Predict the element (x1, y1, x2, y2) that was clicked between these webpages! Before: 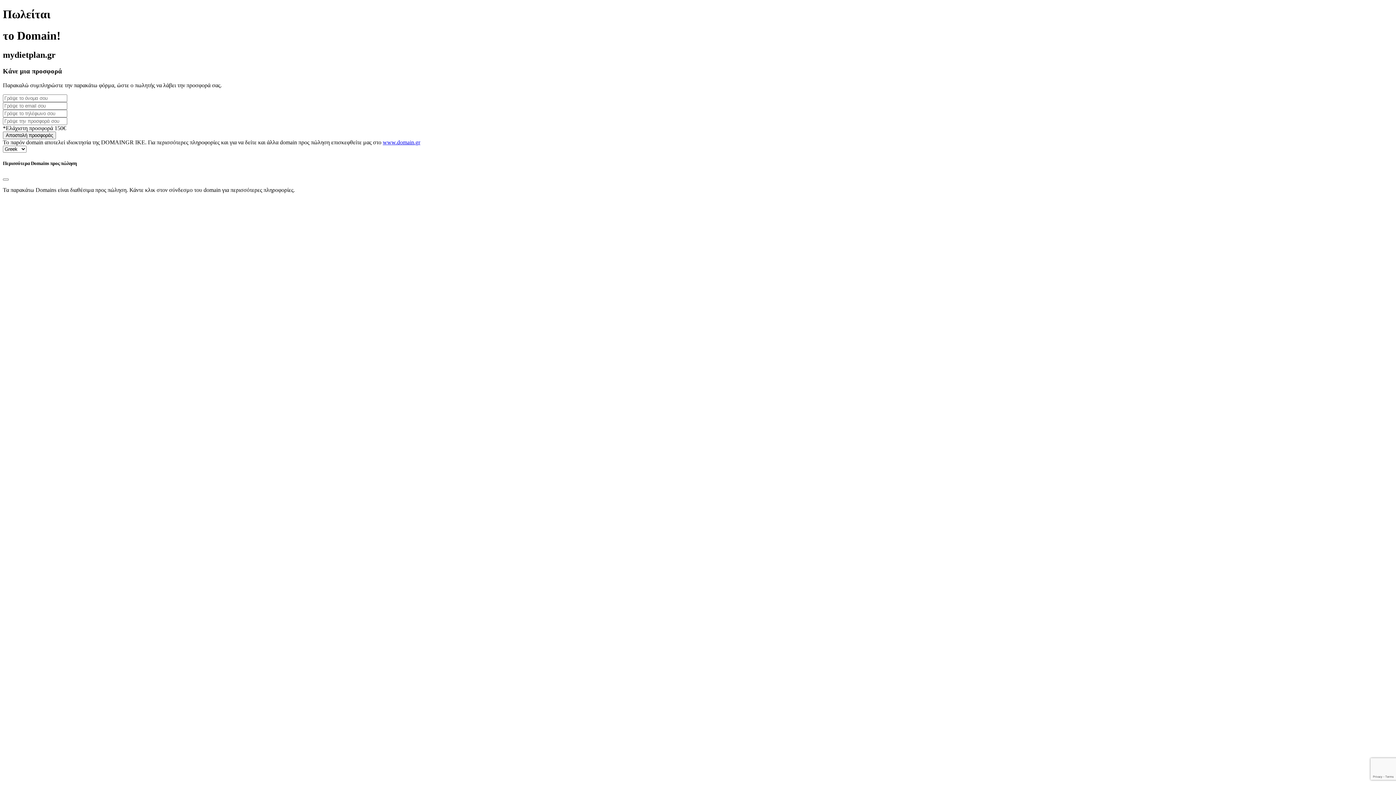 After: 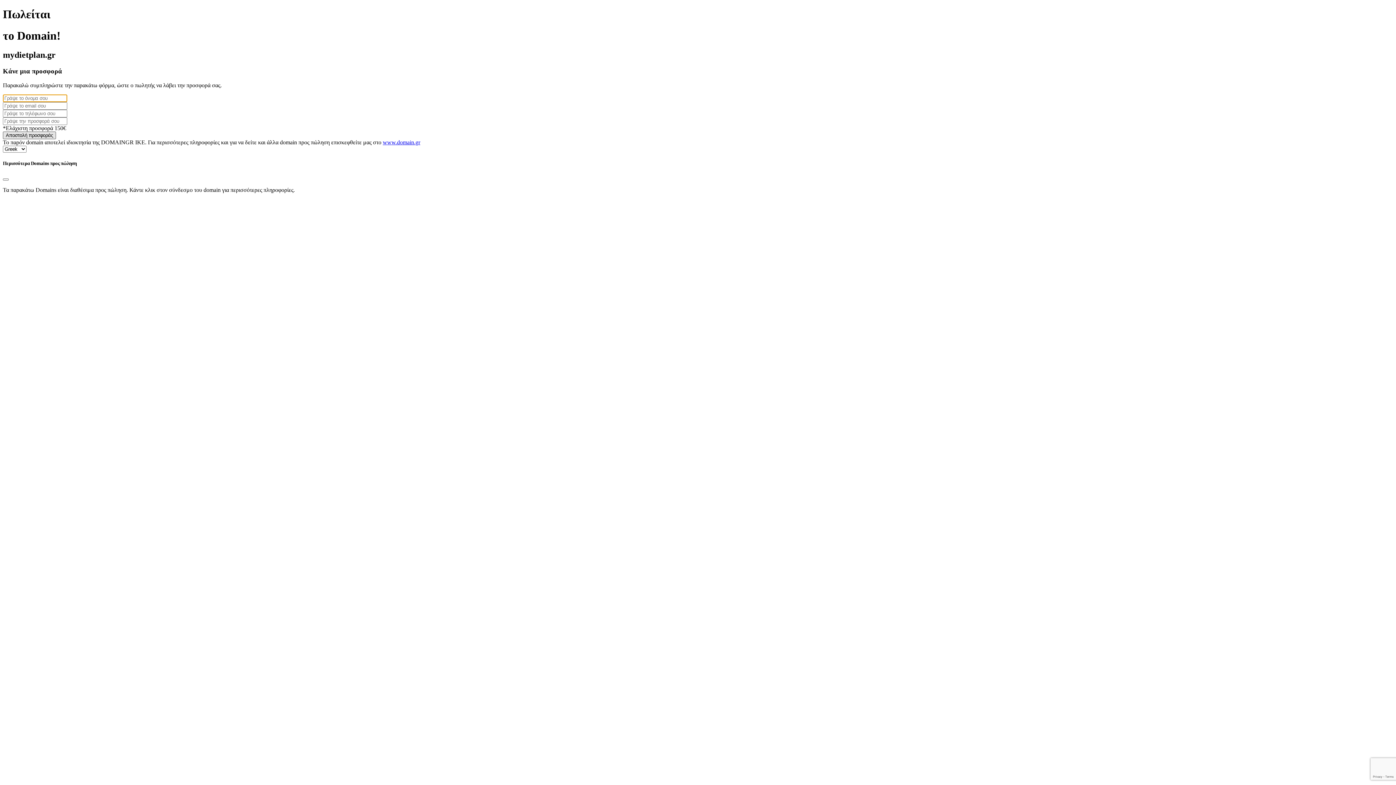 Action: label: Αποστολή προσφοράς bbox: (2, 131, 56, 139)